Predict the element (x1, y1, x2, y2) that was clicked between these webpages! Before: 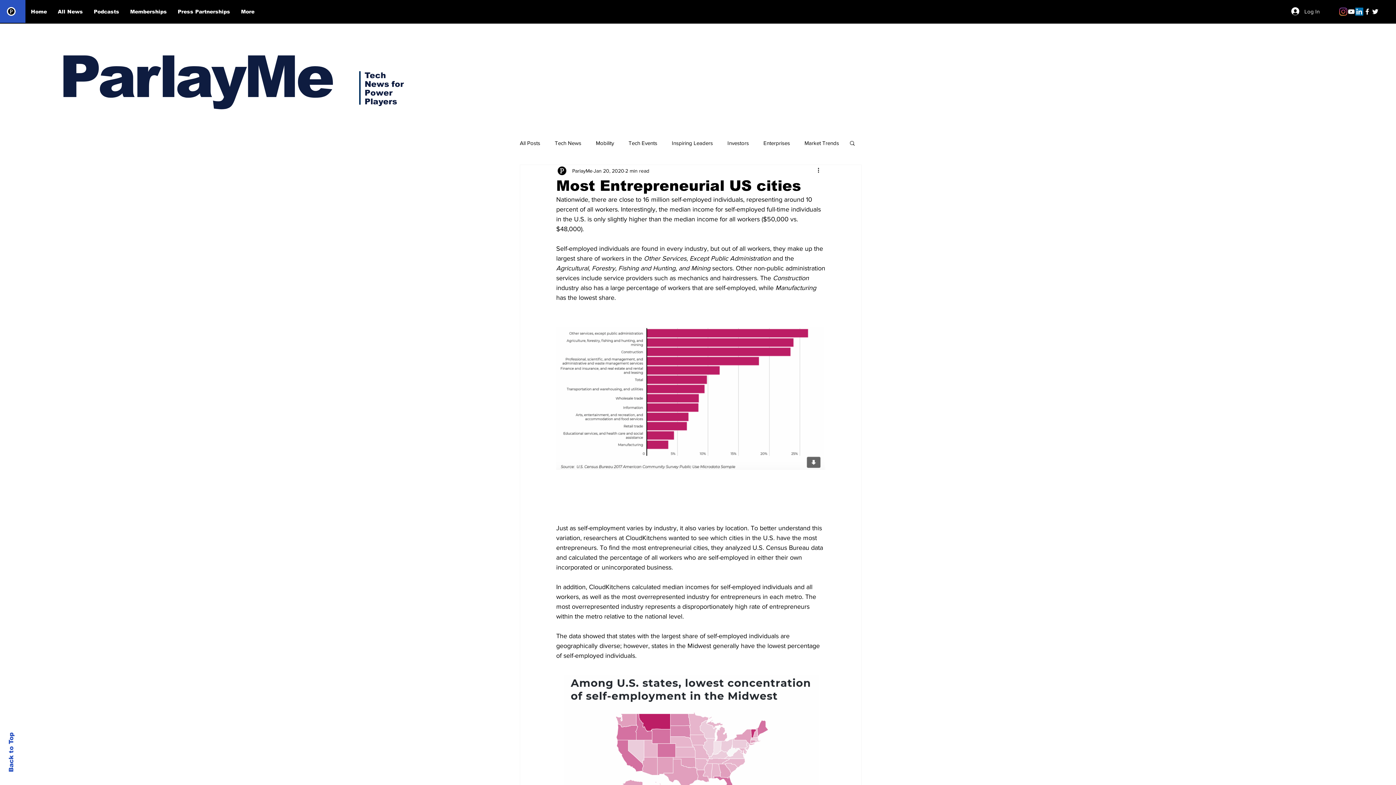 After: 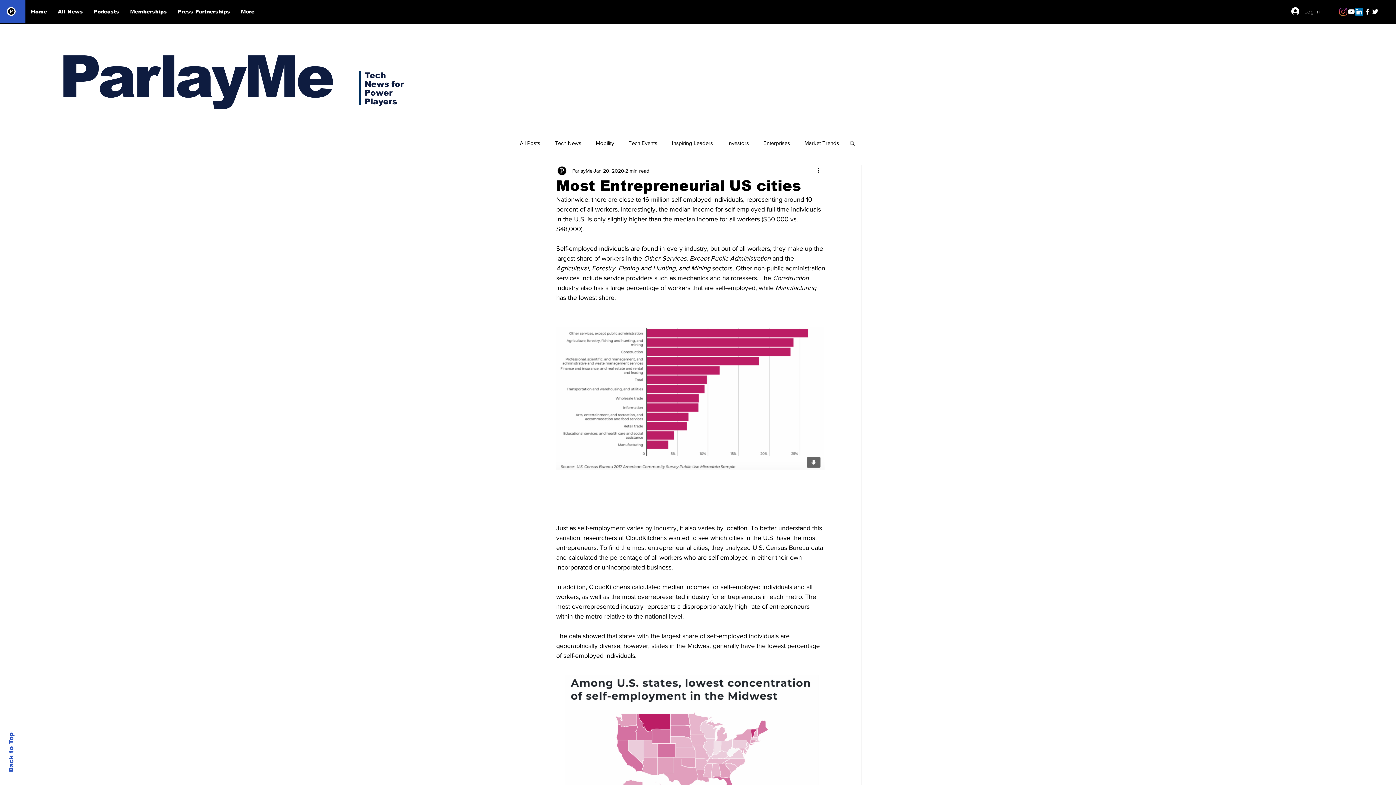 Action: label: Search bbox: (849, 140, 856, 145)